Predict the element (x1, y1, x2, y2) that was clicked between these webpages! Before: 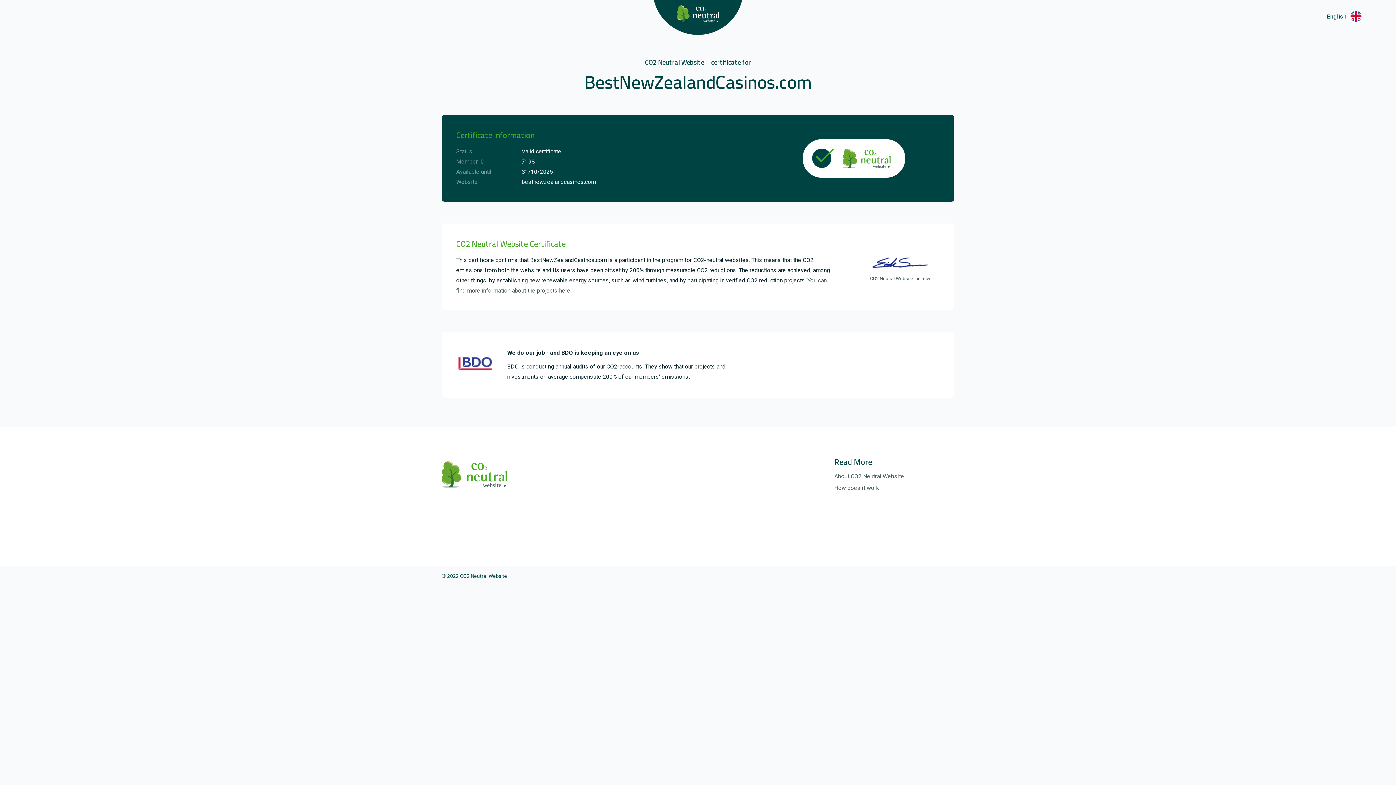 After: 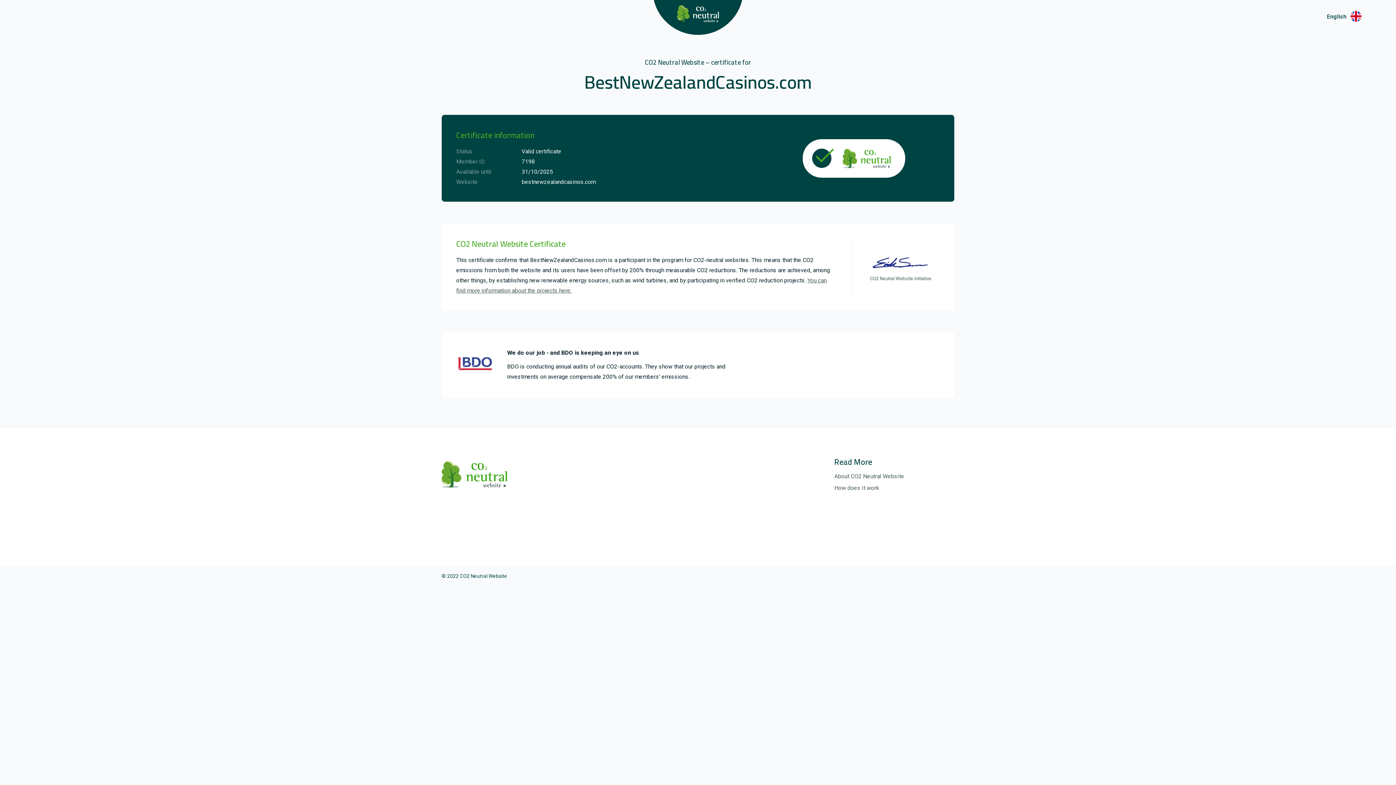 Action: label: bestnewzealandcasinos.com bbox: (521, 178, 596, 185)